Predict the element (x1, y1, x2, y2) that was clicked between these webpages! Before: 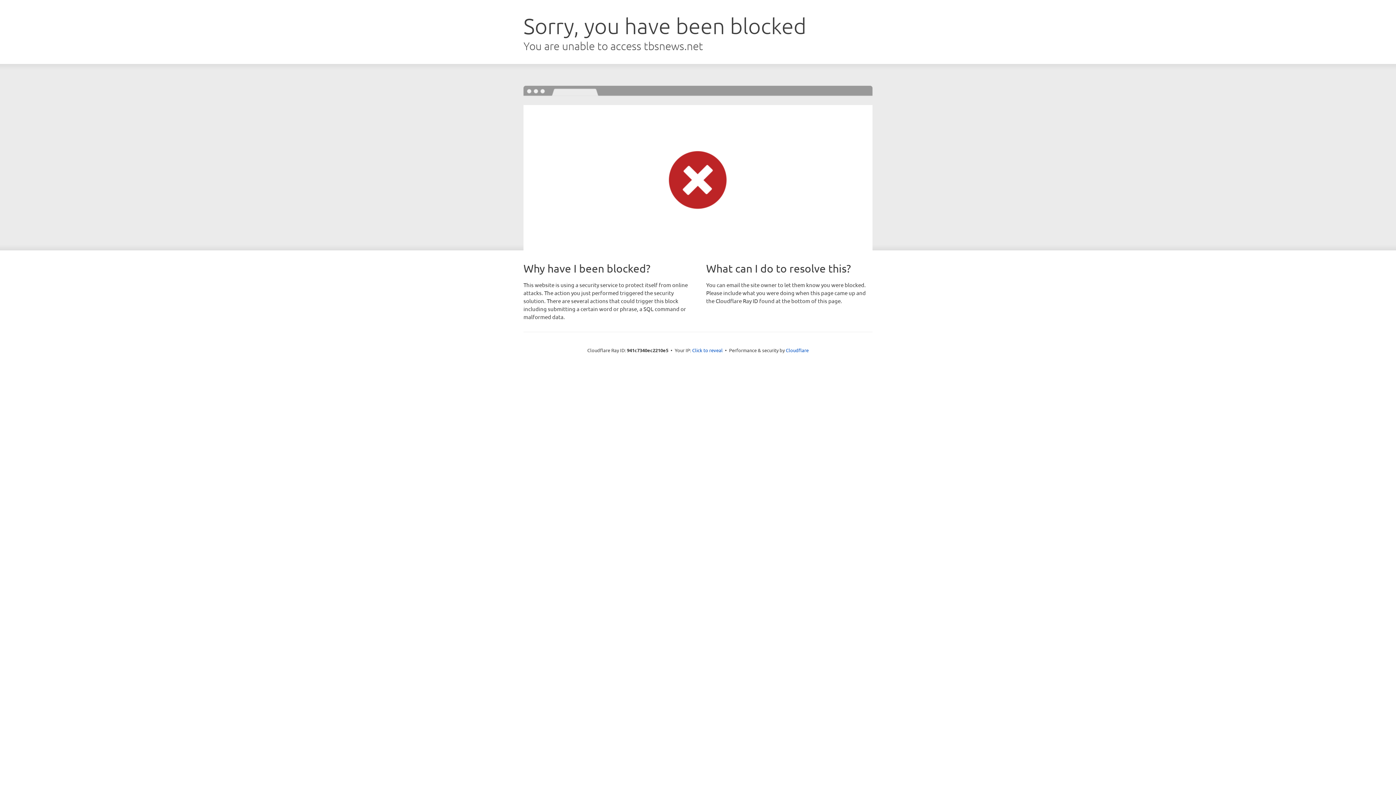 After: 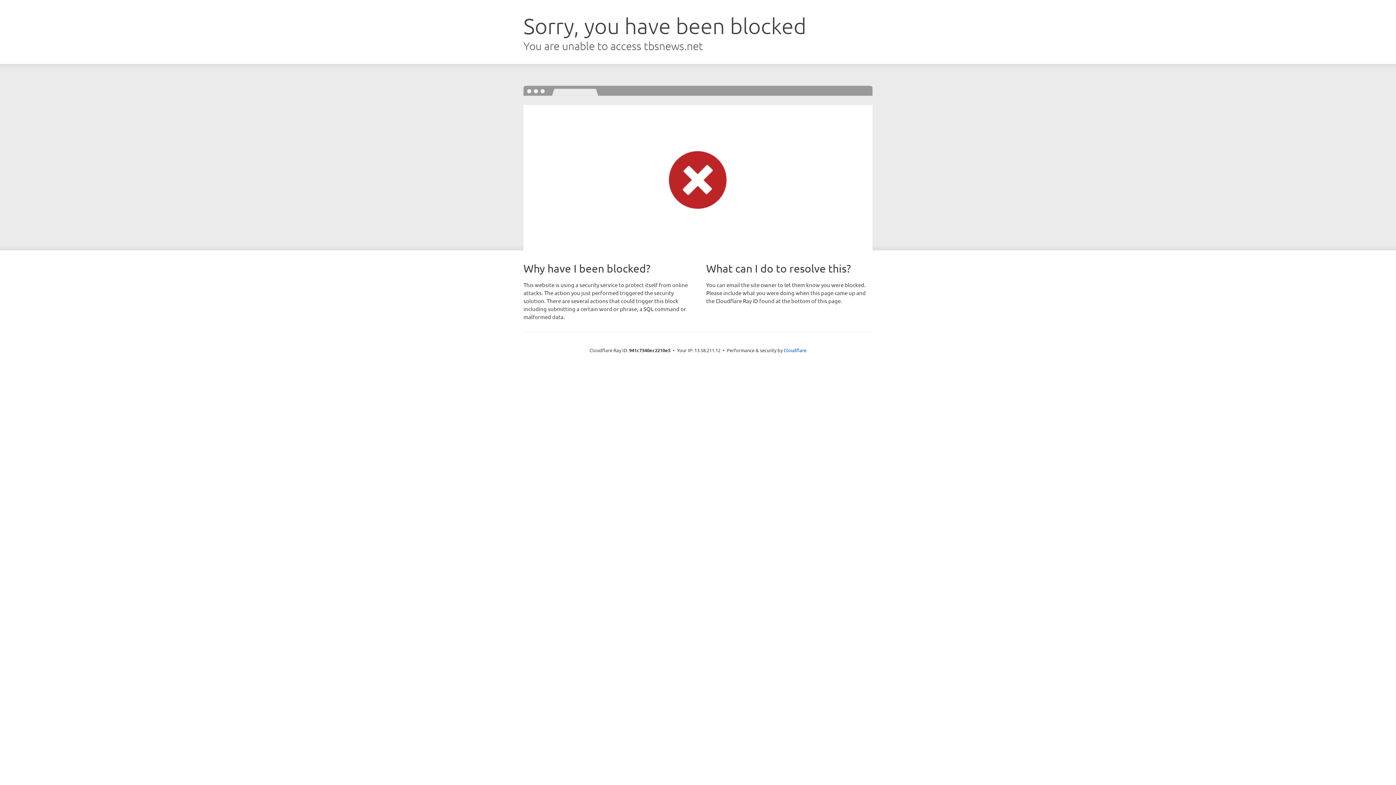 Action: bbox: (692, 346, 722, 353) label: Click to reveal